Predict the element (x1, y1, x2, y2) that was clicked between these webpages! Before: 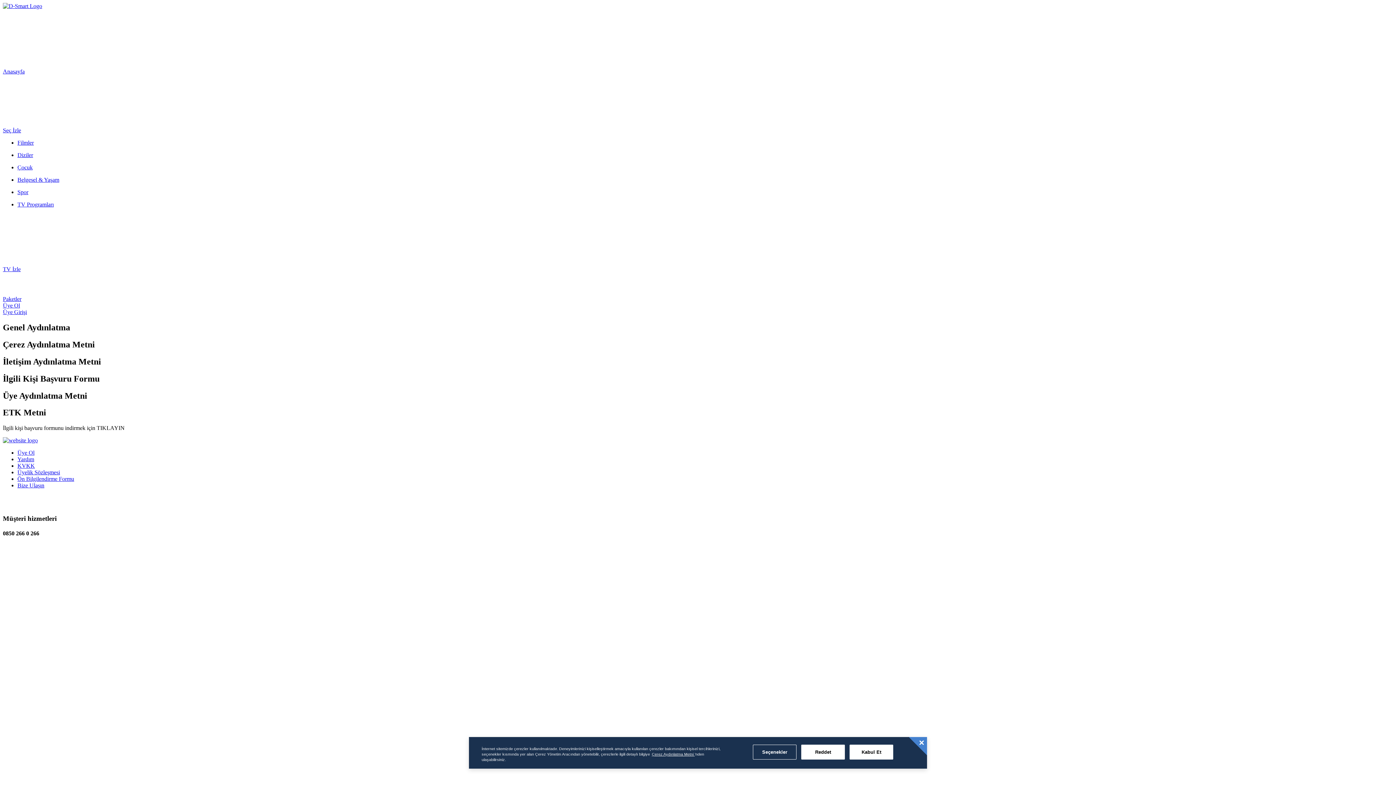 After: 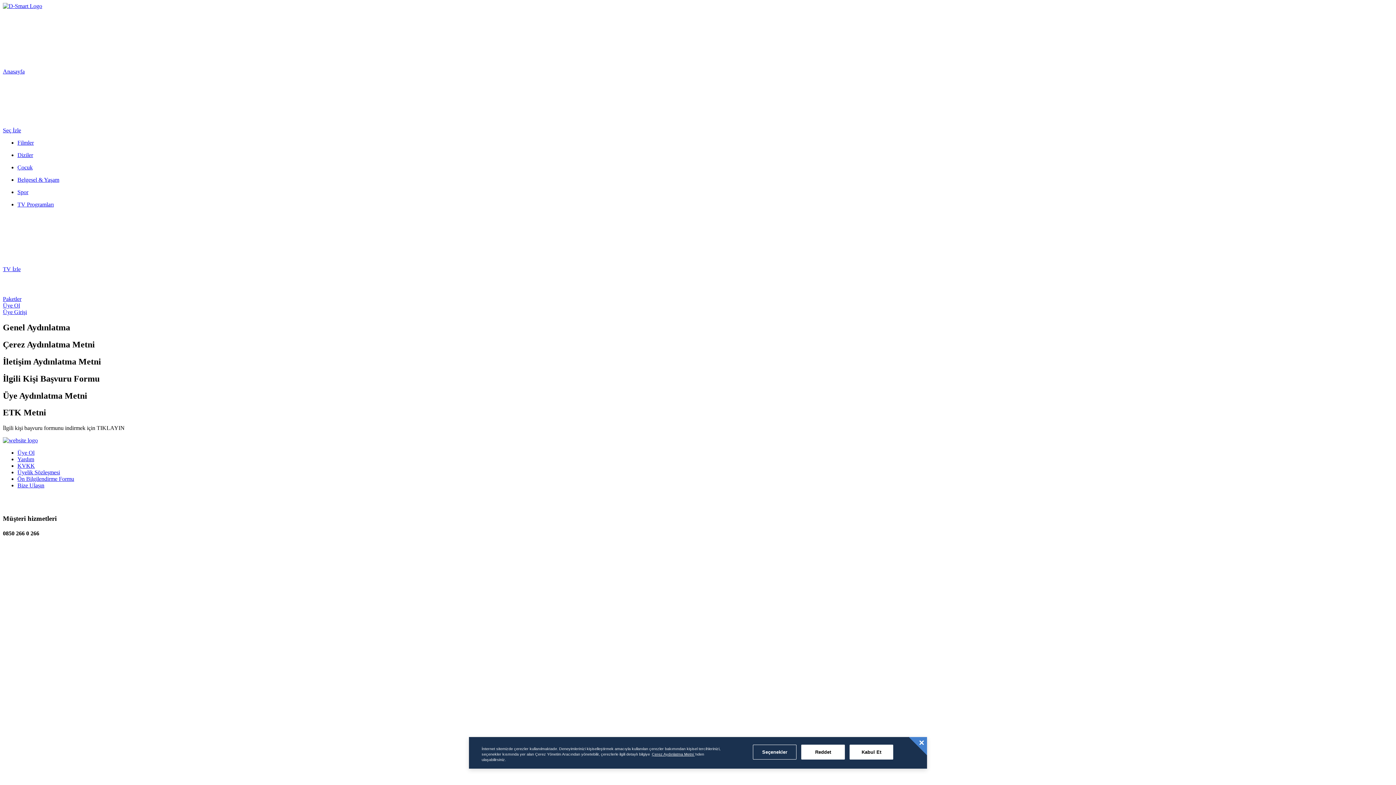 Action: bbox: (2, 501, 1393, 507)